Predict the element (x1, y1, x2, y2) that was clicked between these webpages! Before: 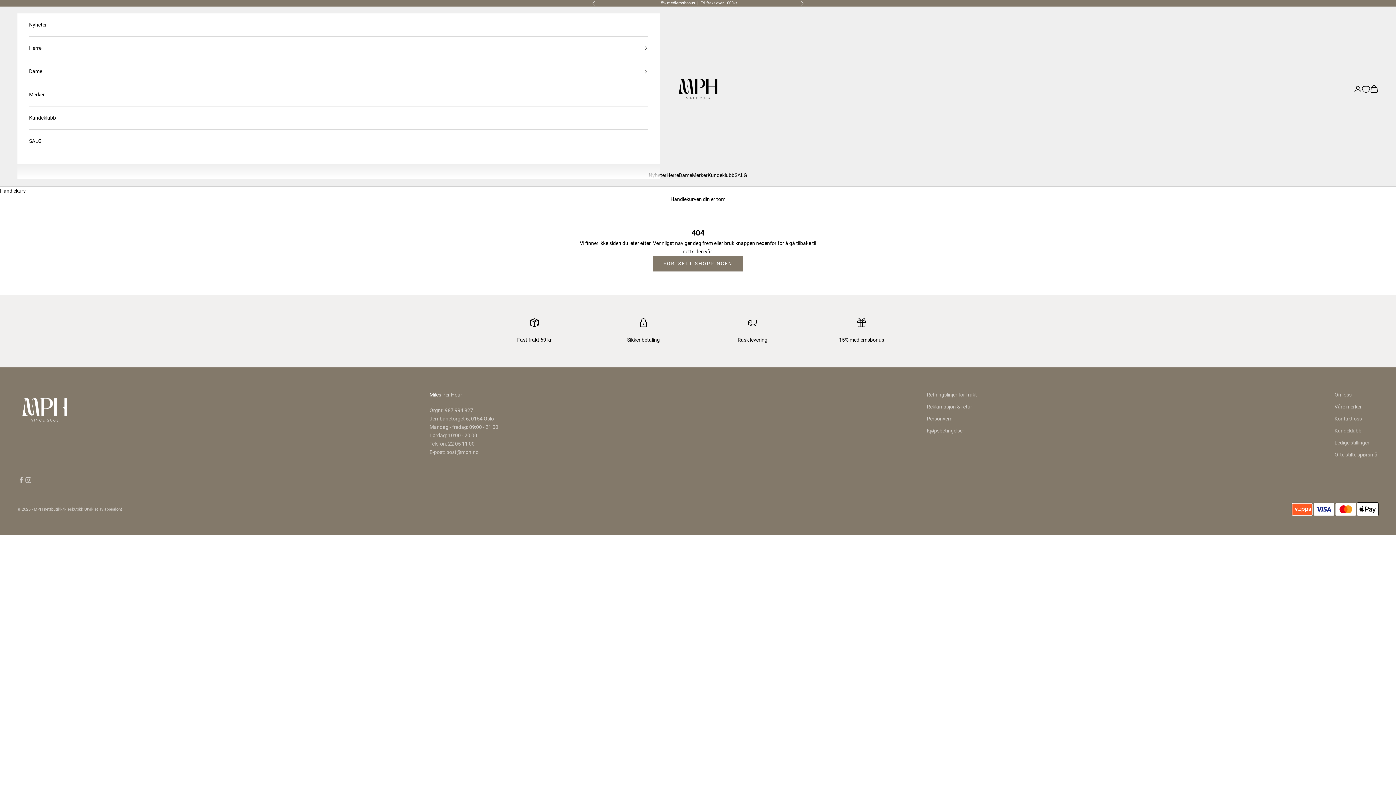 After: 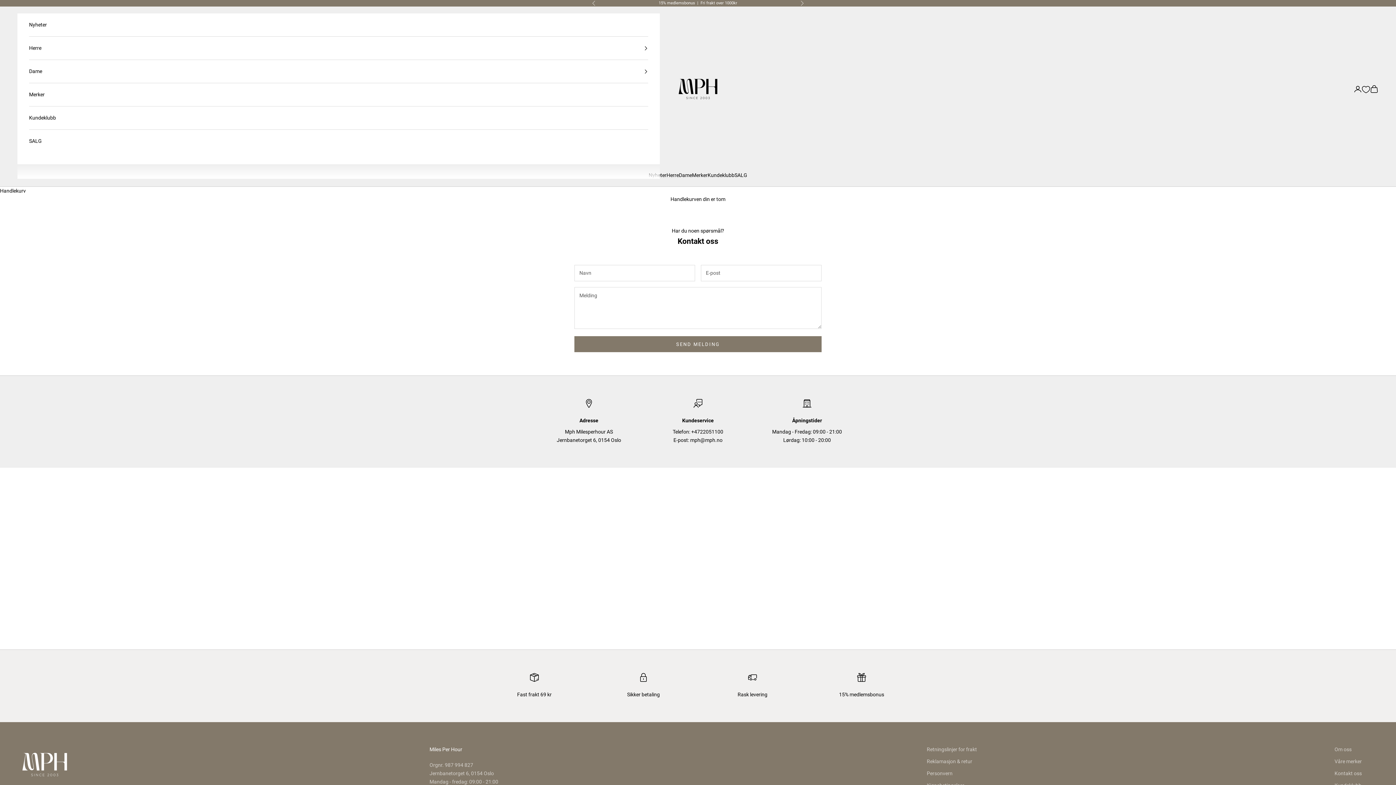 Action: bbox: (1334, 416, 1362, 421) label: Kontakt oss